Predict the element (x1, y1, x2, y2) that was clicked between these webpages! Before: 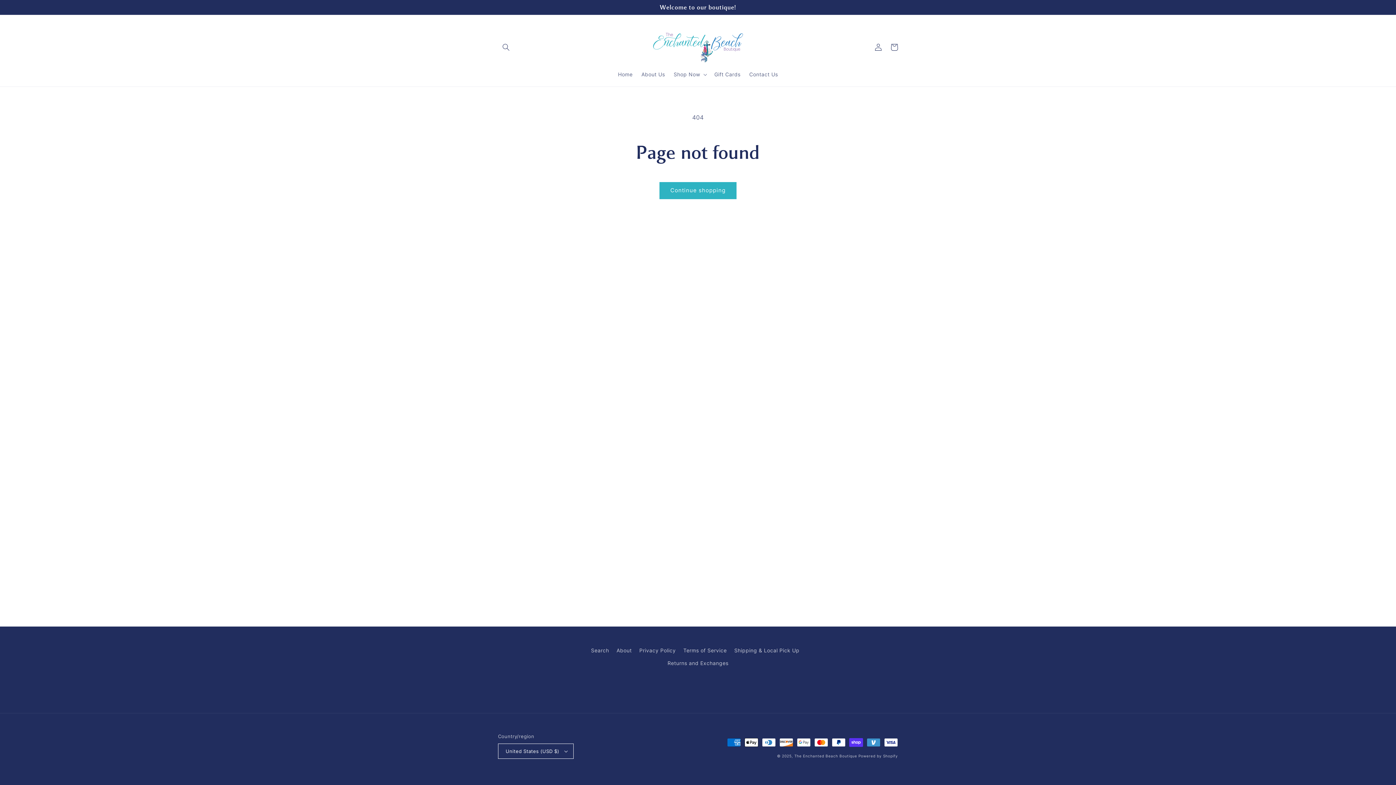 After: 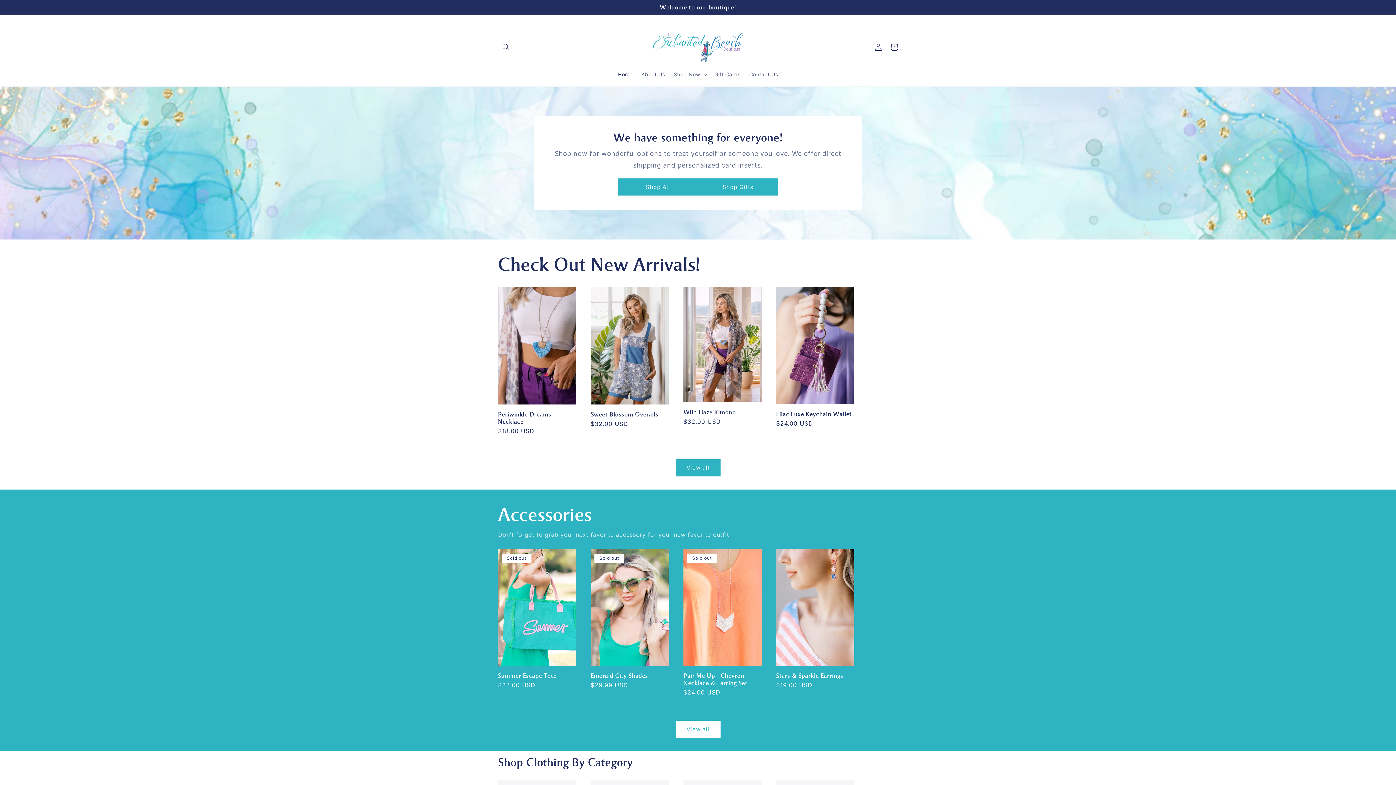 Action: bbox: (613, 66, 637, 82) label: Home